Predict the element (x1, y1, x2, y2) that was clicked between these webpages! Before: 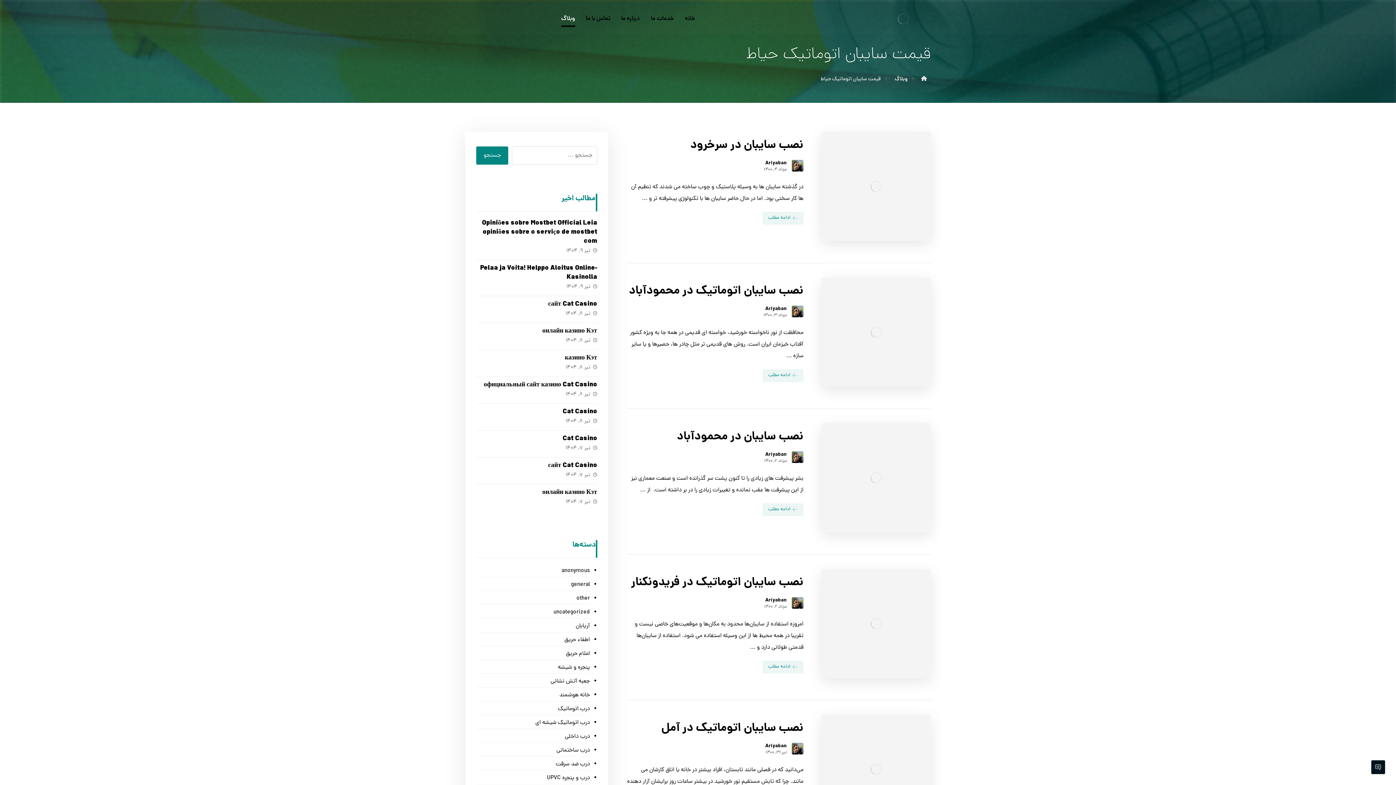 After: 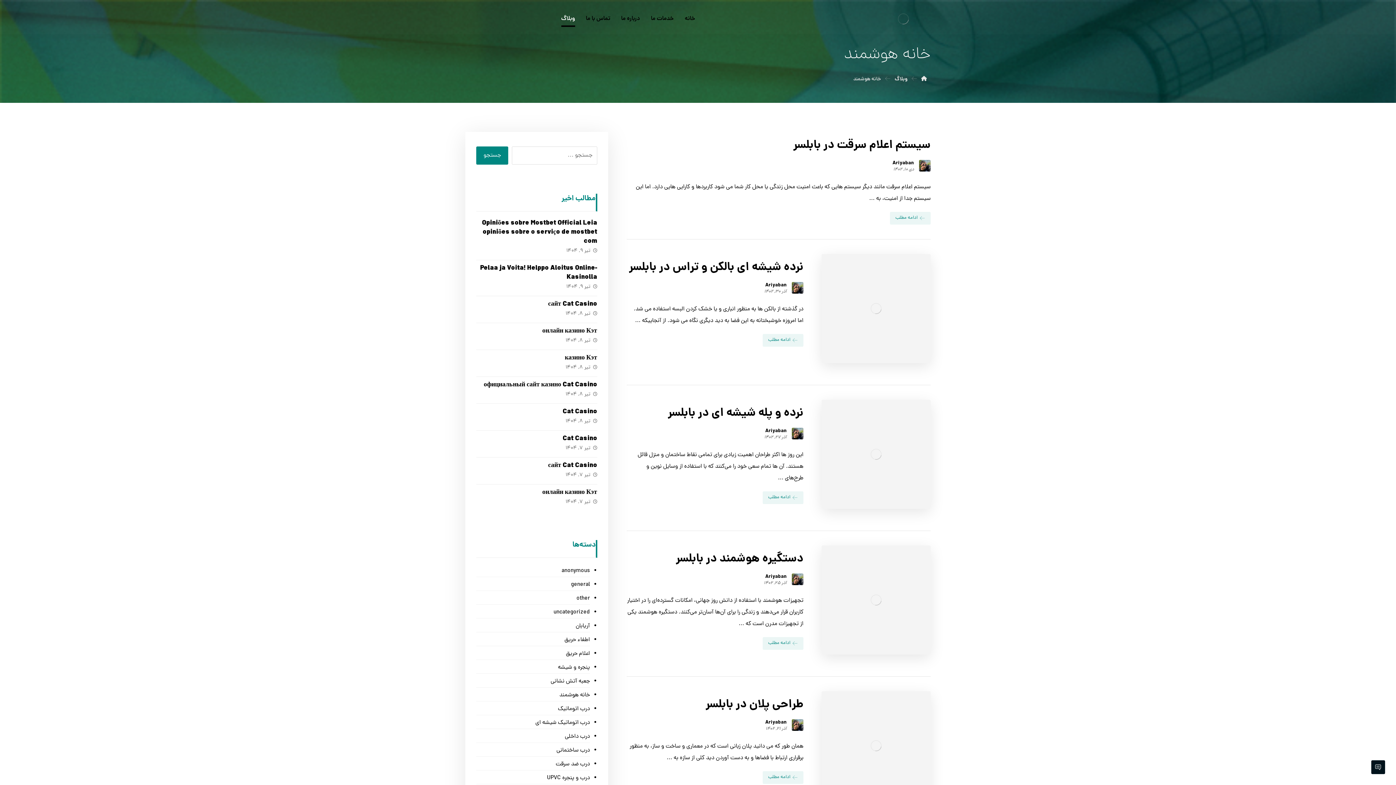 Action: bbox: (476, 689, 590, 701) label: خانه هوشمند